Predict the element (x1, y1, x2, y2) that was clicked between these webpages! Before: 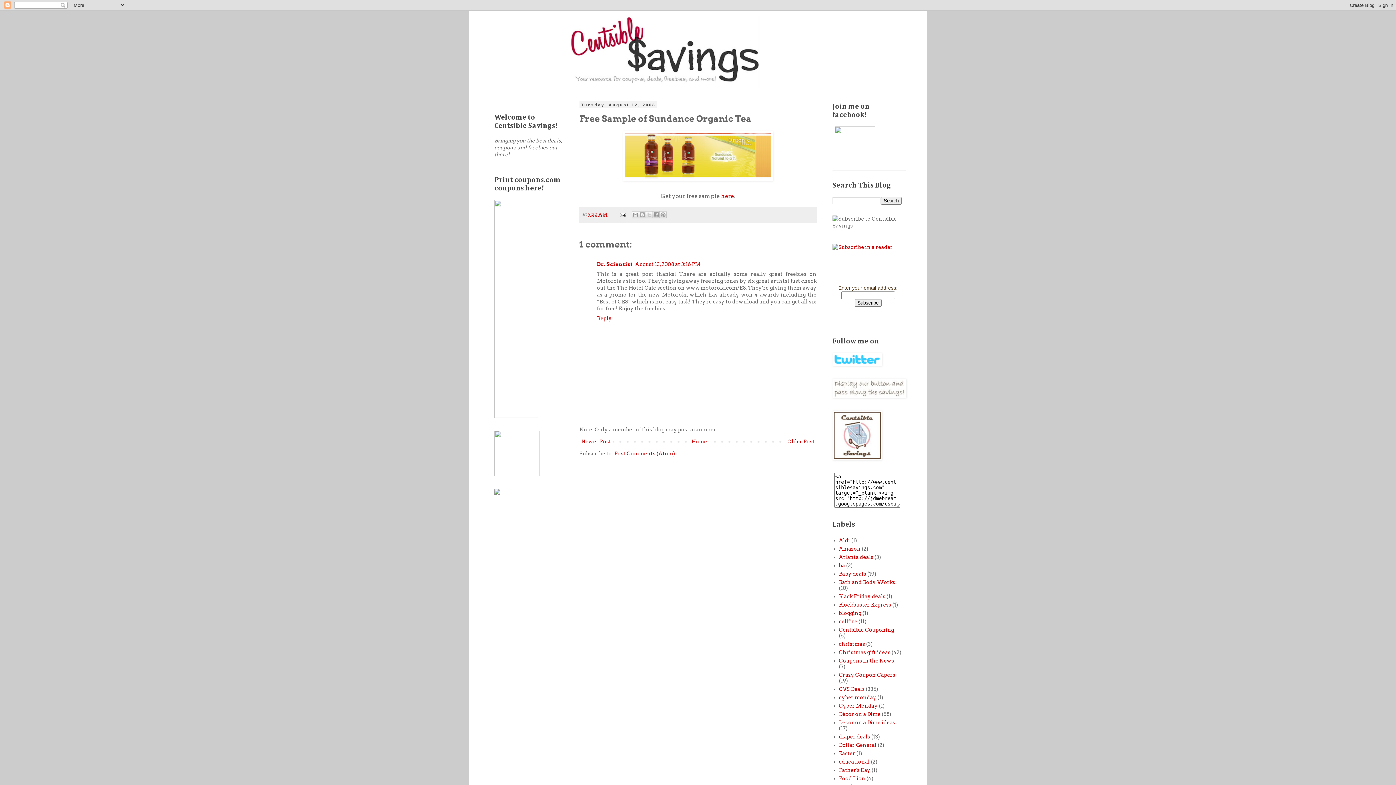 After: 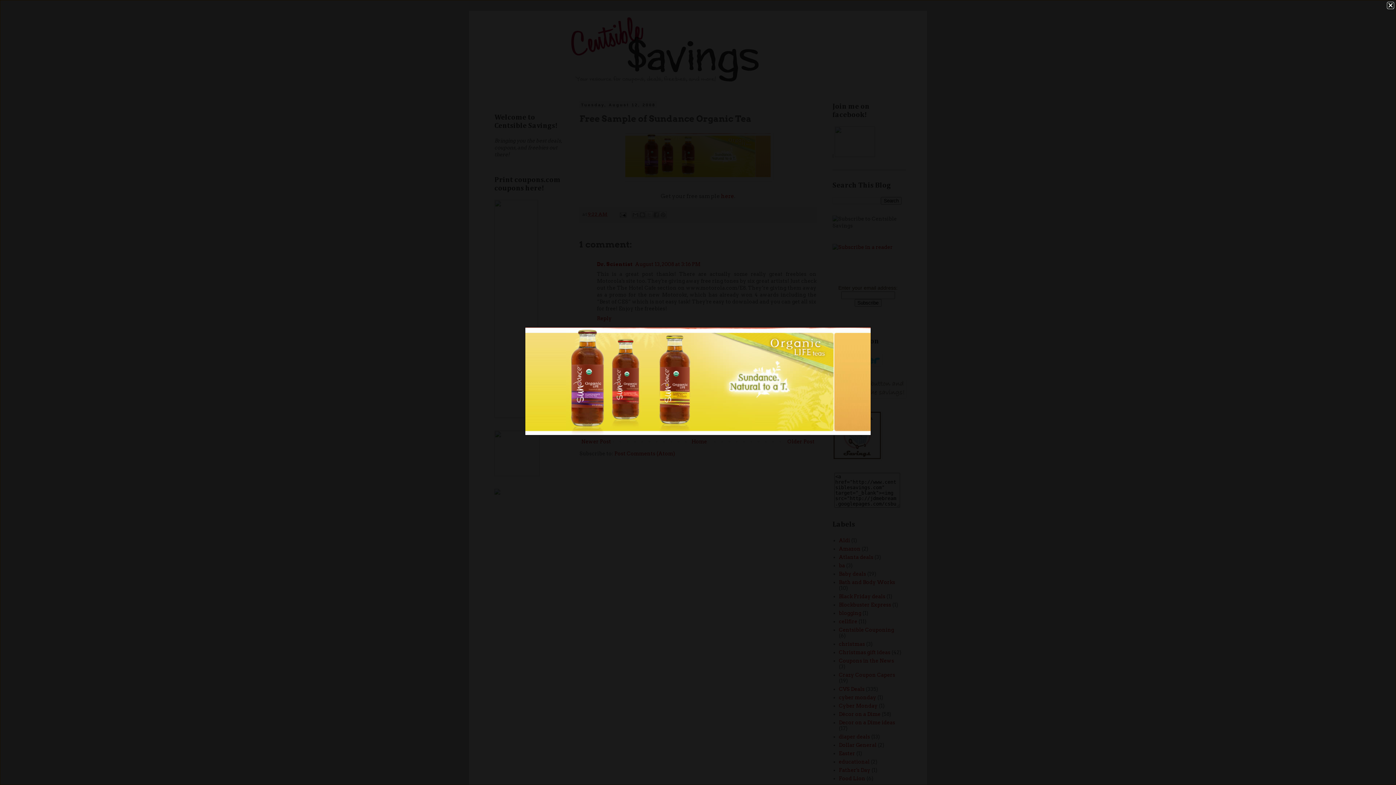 Action: bbox: (579, 131, 816, 181)